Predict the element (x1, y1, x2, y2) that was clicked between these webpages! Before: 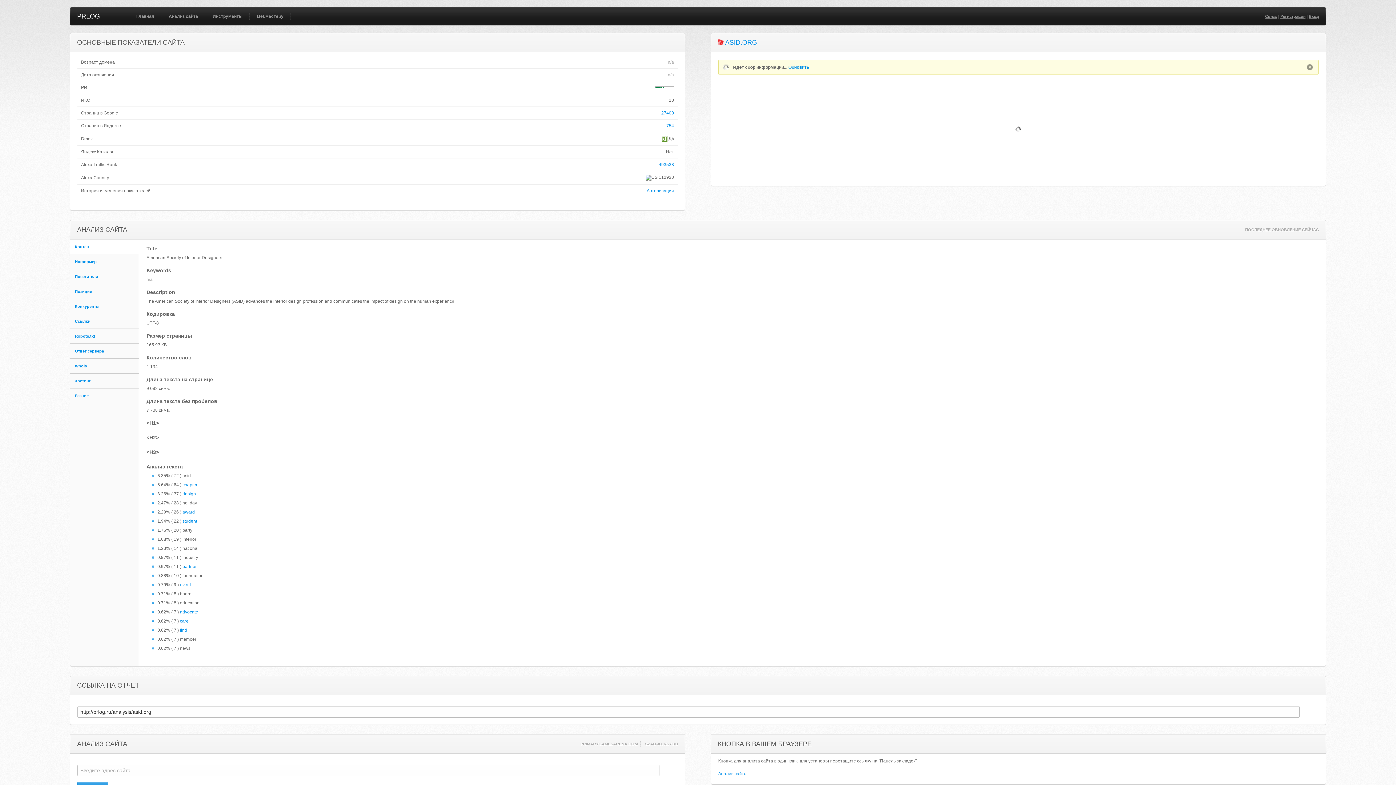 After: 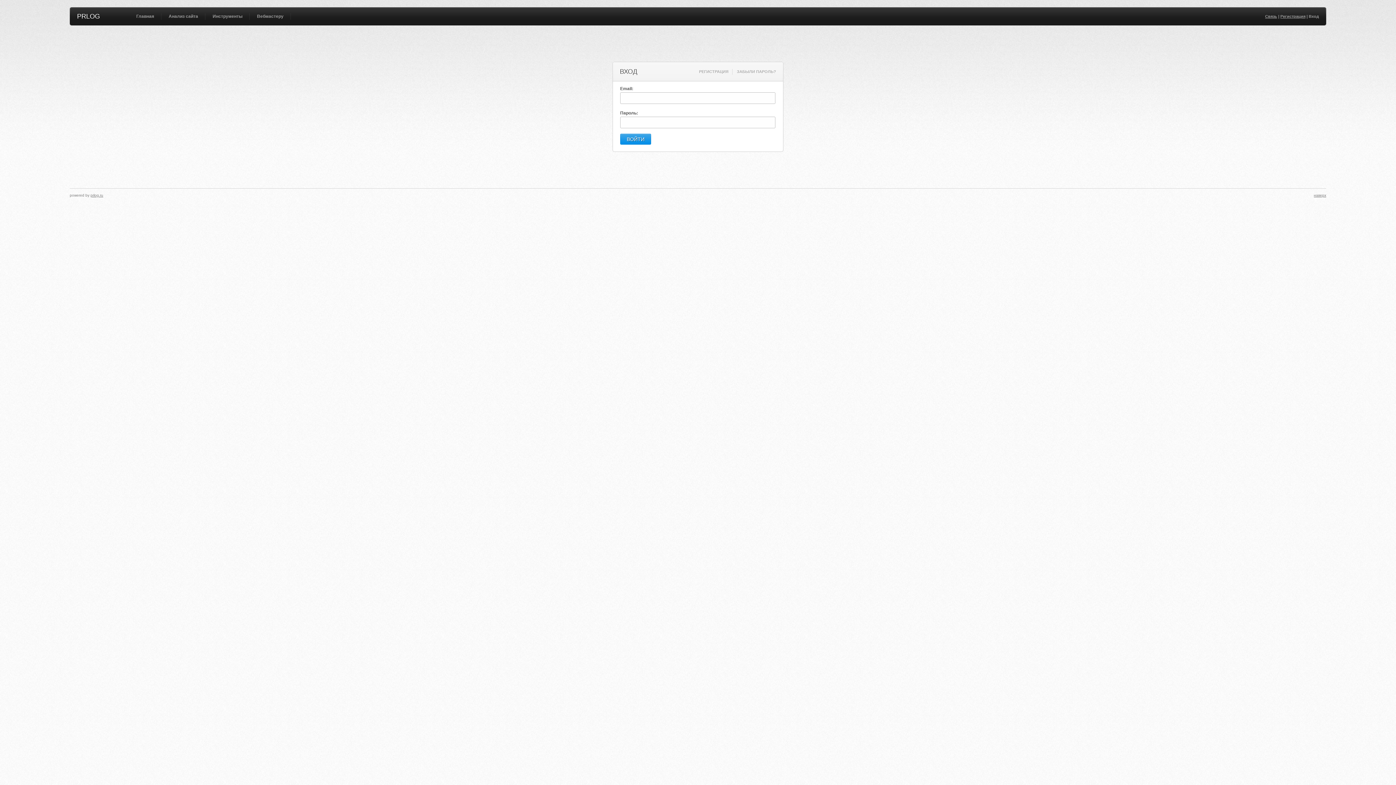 Action: label: Вход bbox: (1309, 14, 1319, 18)